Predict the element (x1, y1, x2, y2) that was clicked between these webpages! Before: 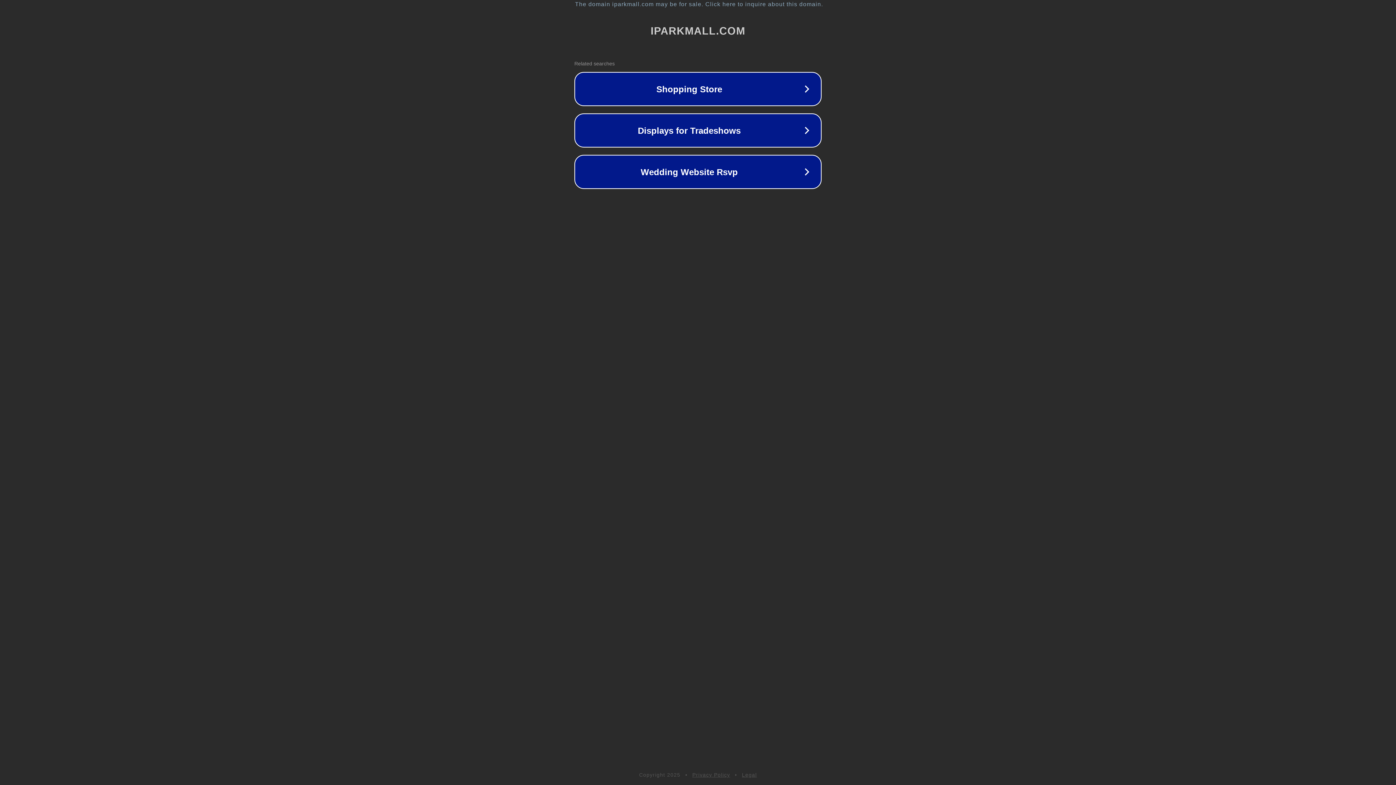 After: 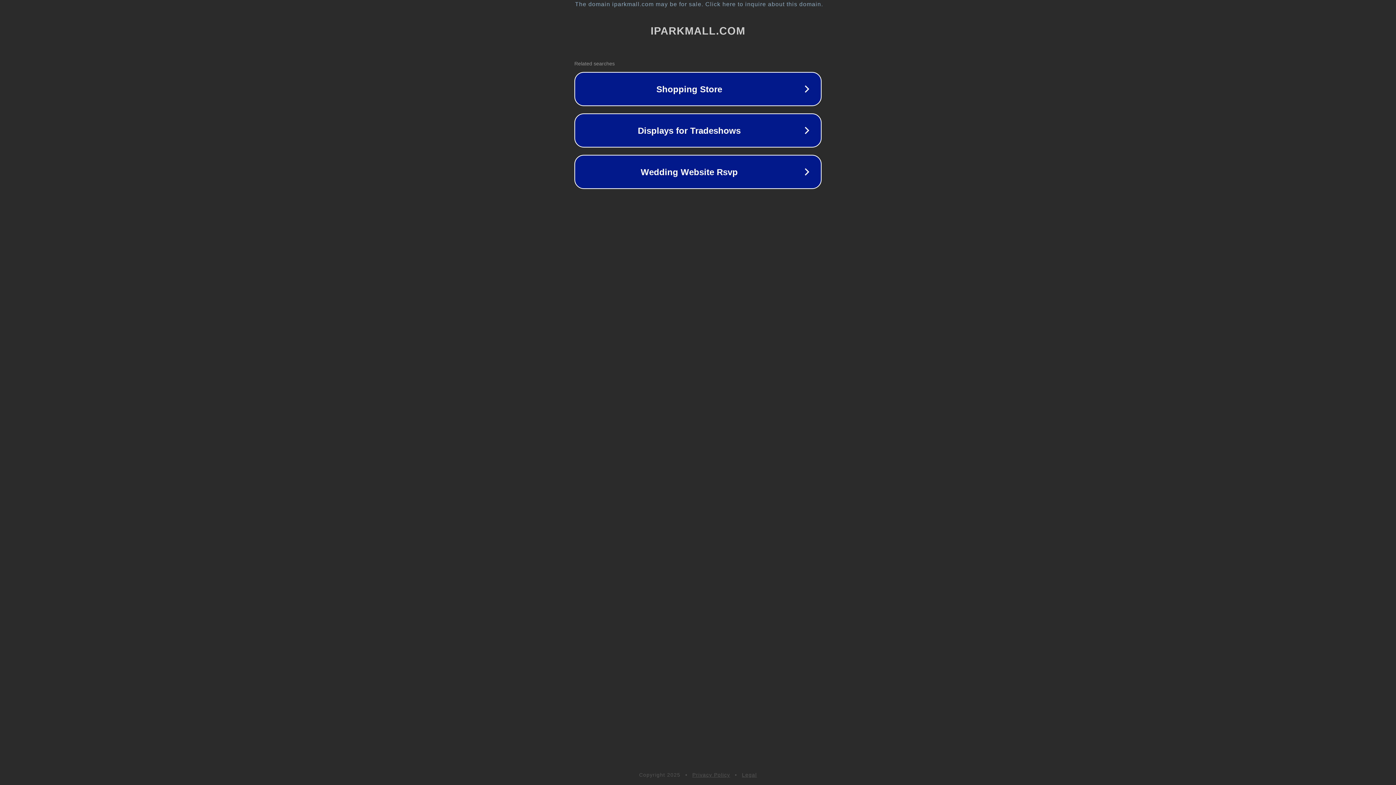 Action: label: Legal bbox: (742, 772, 757, 778)